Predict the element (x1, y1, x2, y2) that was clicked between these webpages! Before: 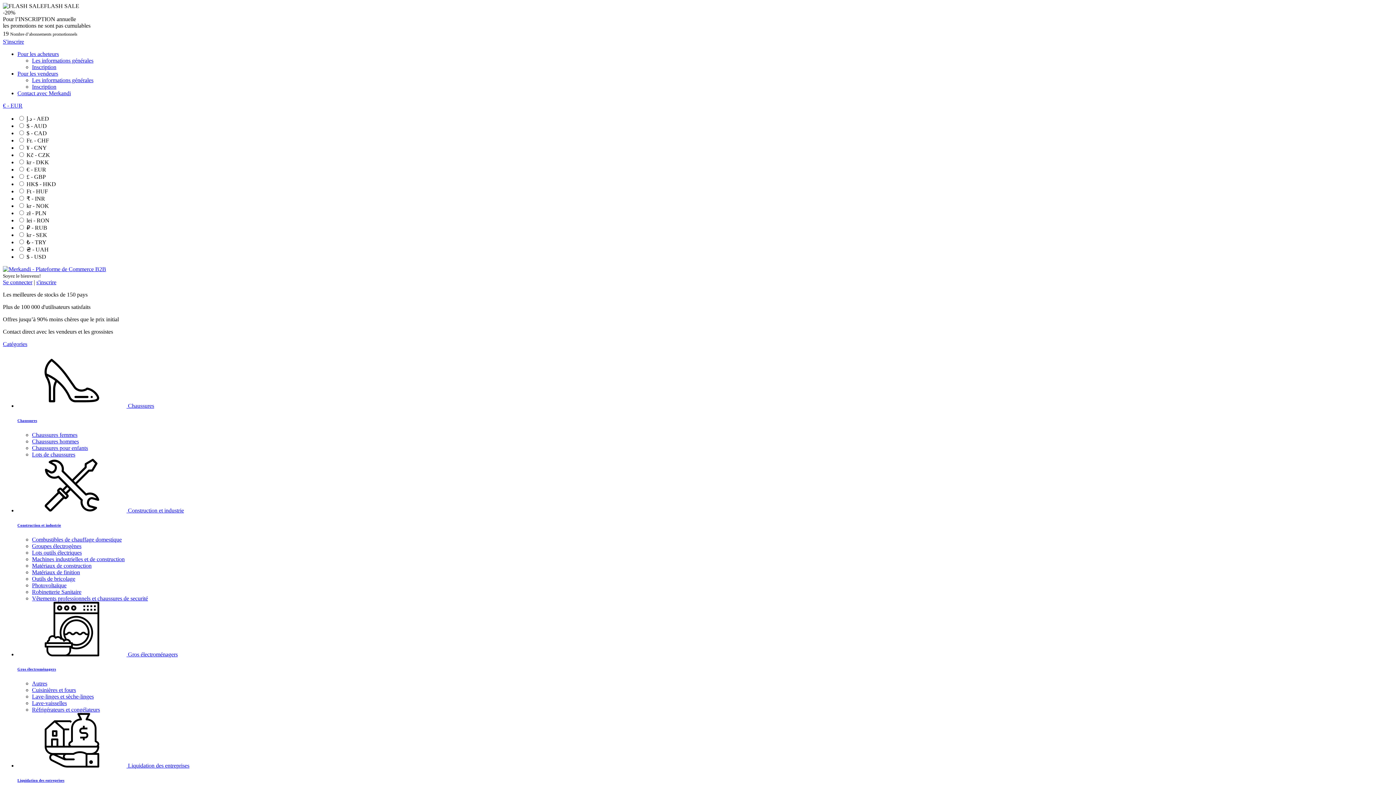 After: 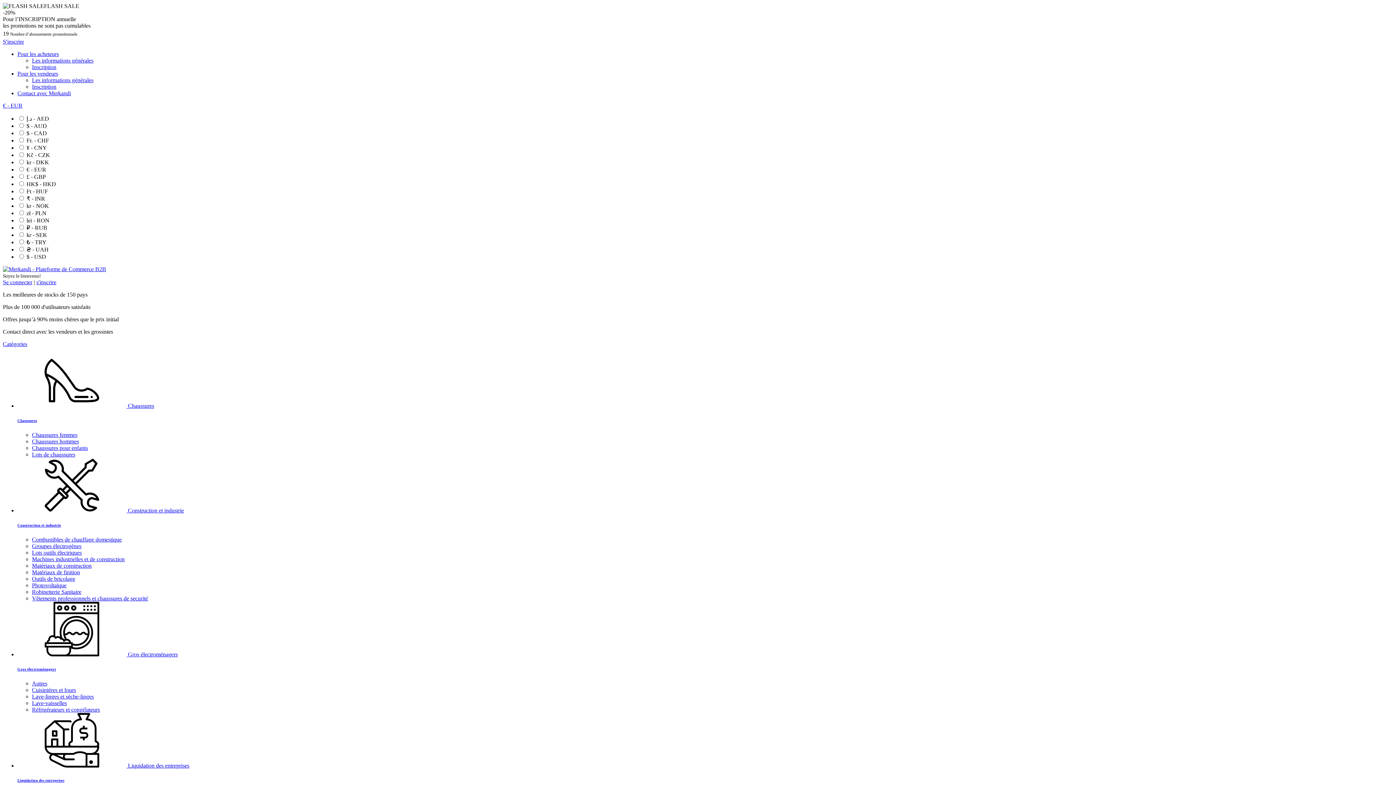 Action: bbox: (32, 700, 66, 706) label: Lave-vaisselles